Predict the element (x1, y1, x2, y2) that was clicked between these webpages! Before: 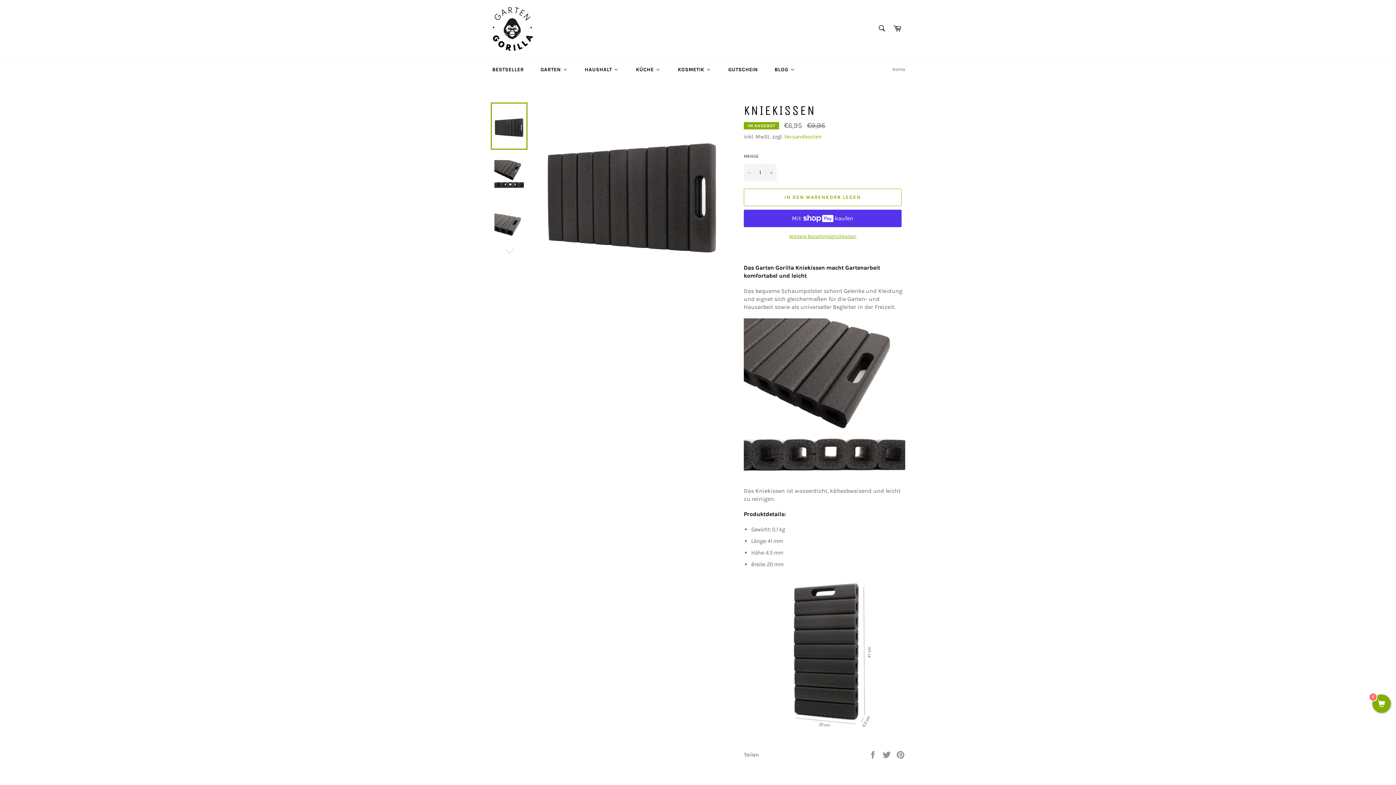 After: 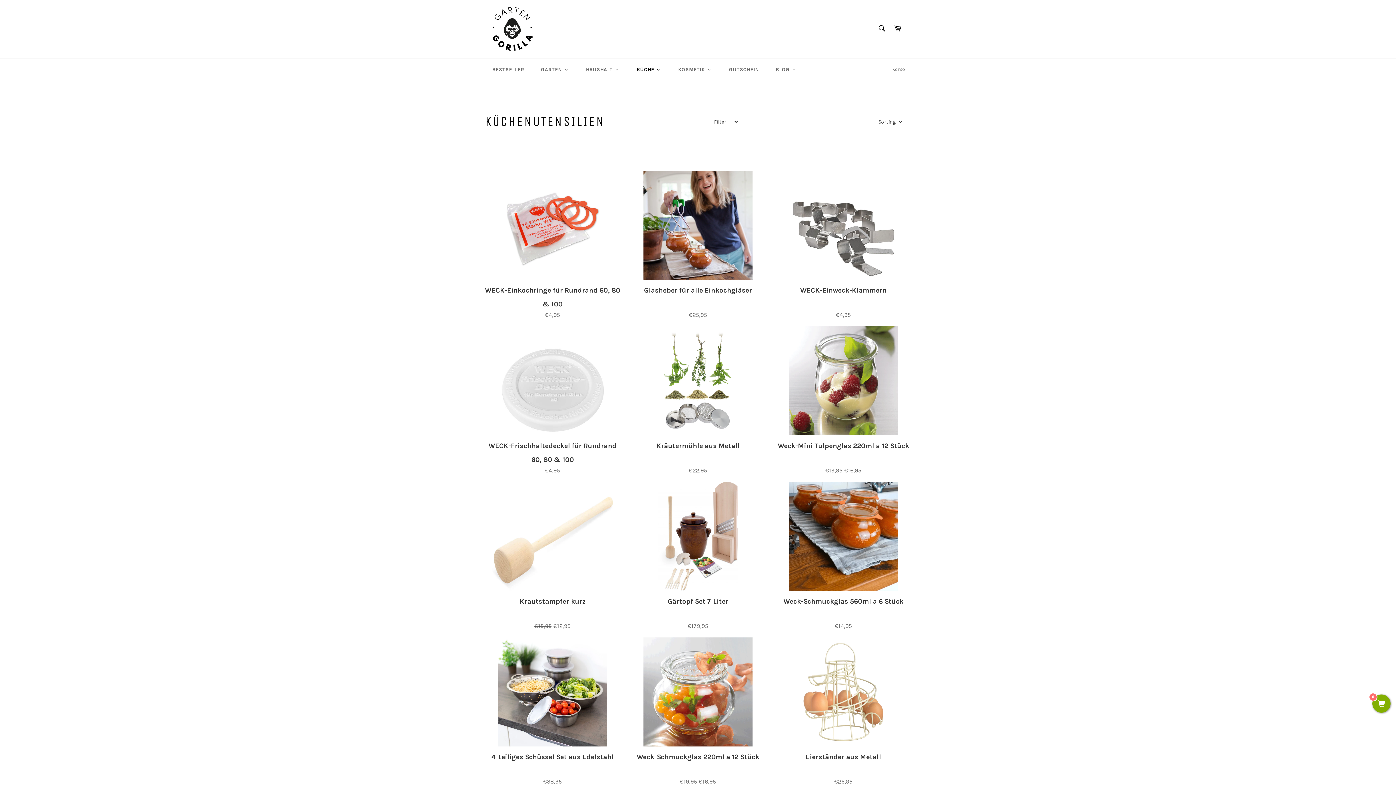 Action: bbox: (627, 58, 669, 80) label: Küche